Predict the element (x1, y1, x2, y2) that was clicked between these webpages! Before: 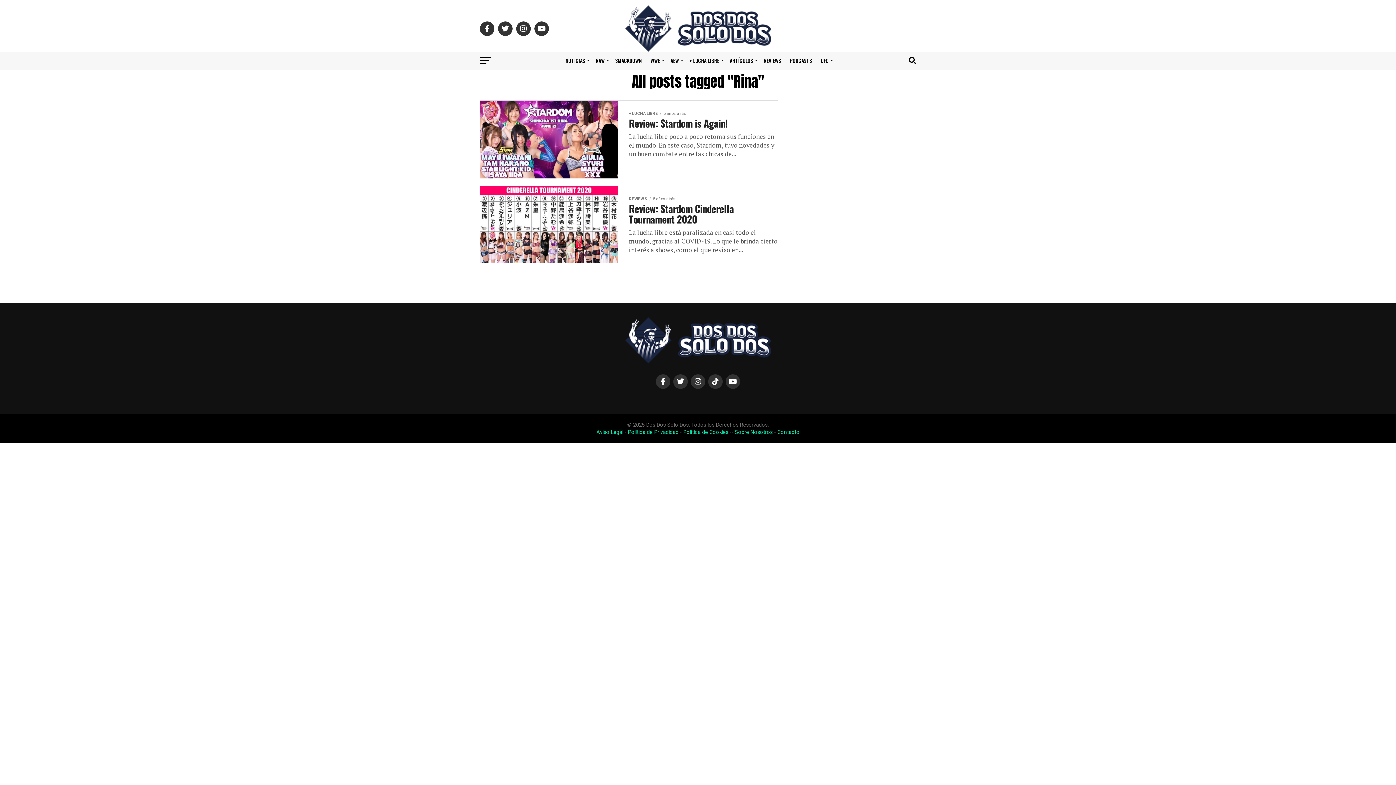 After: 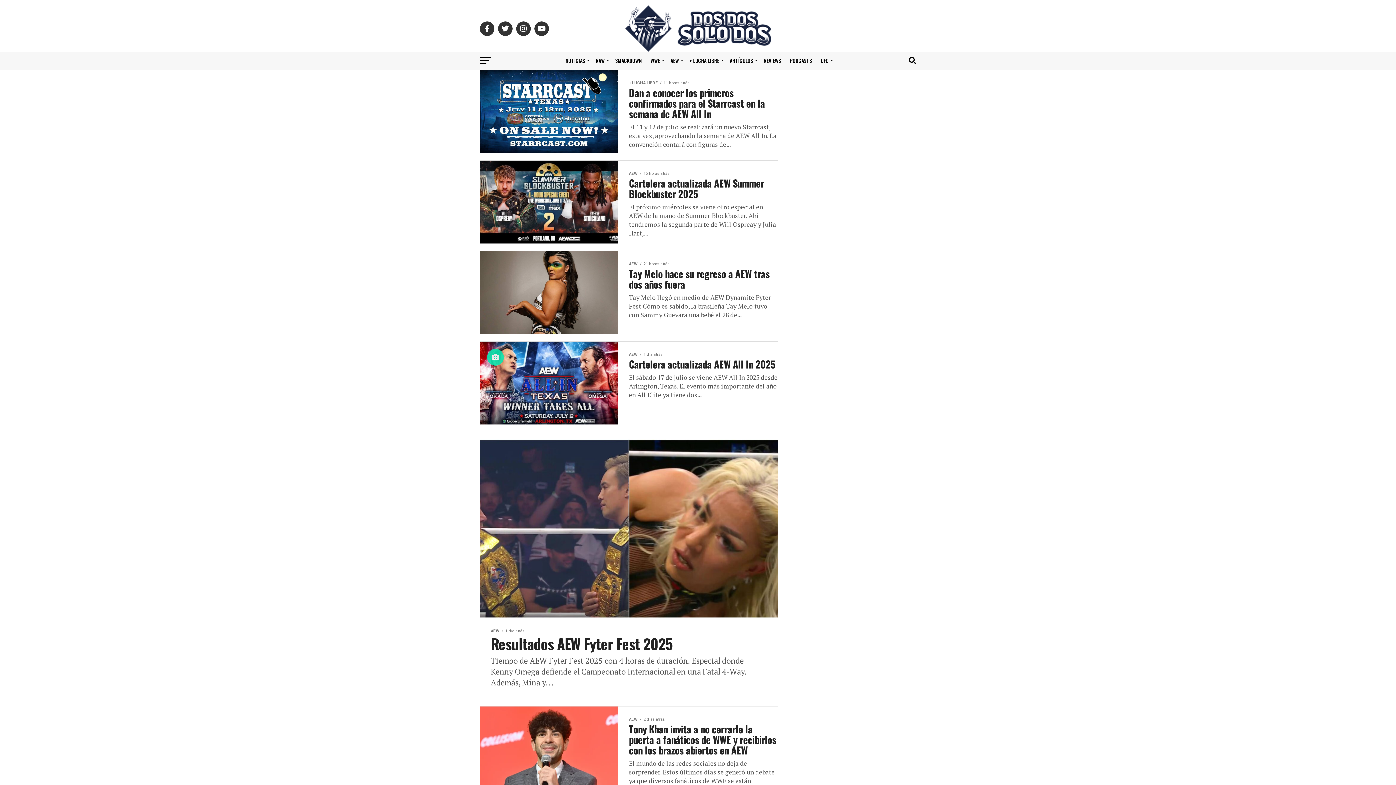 Action: label: AEW bbox: (666, 51, 685, 69)